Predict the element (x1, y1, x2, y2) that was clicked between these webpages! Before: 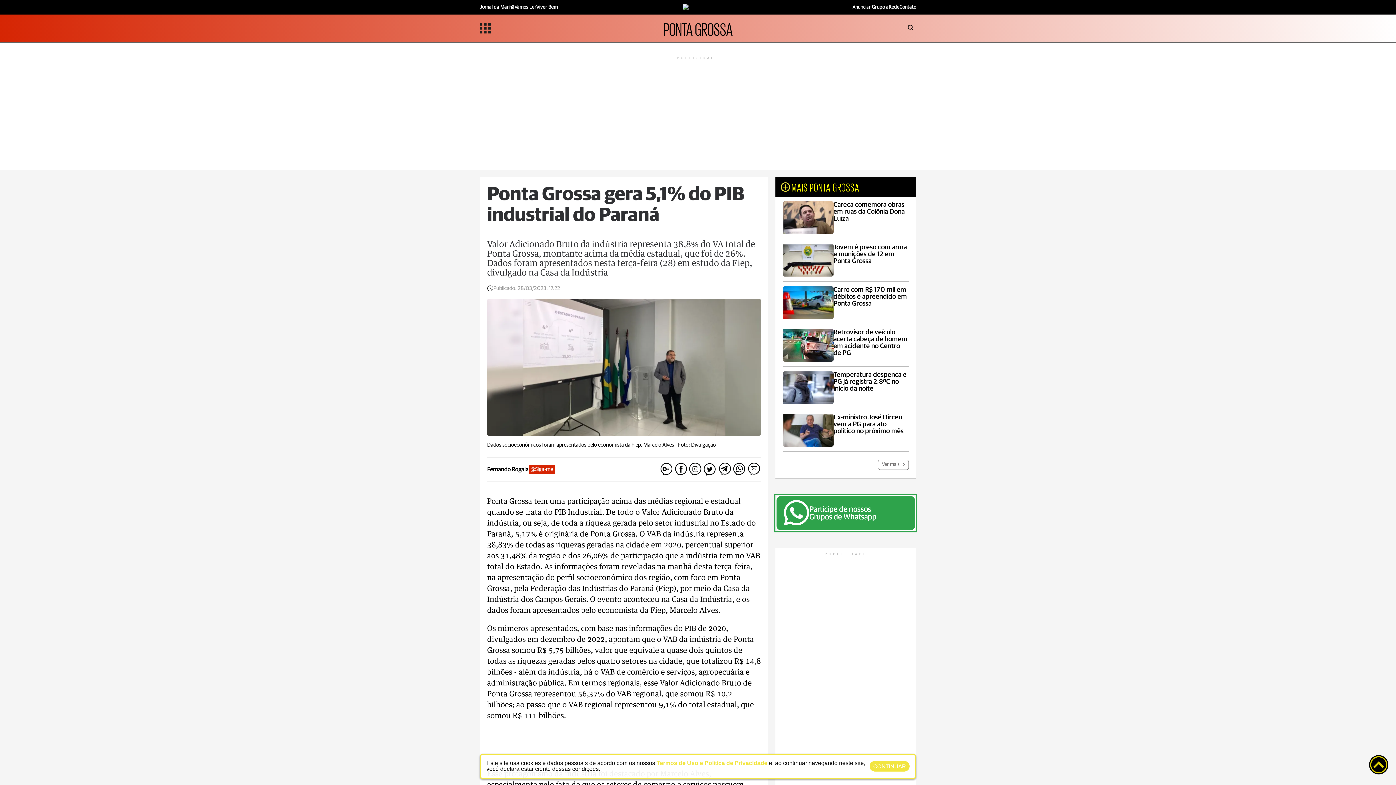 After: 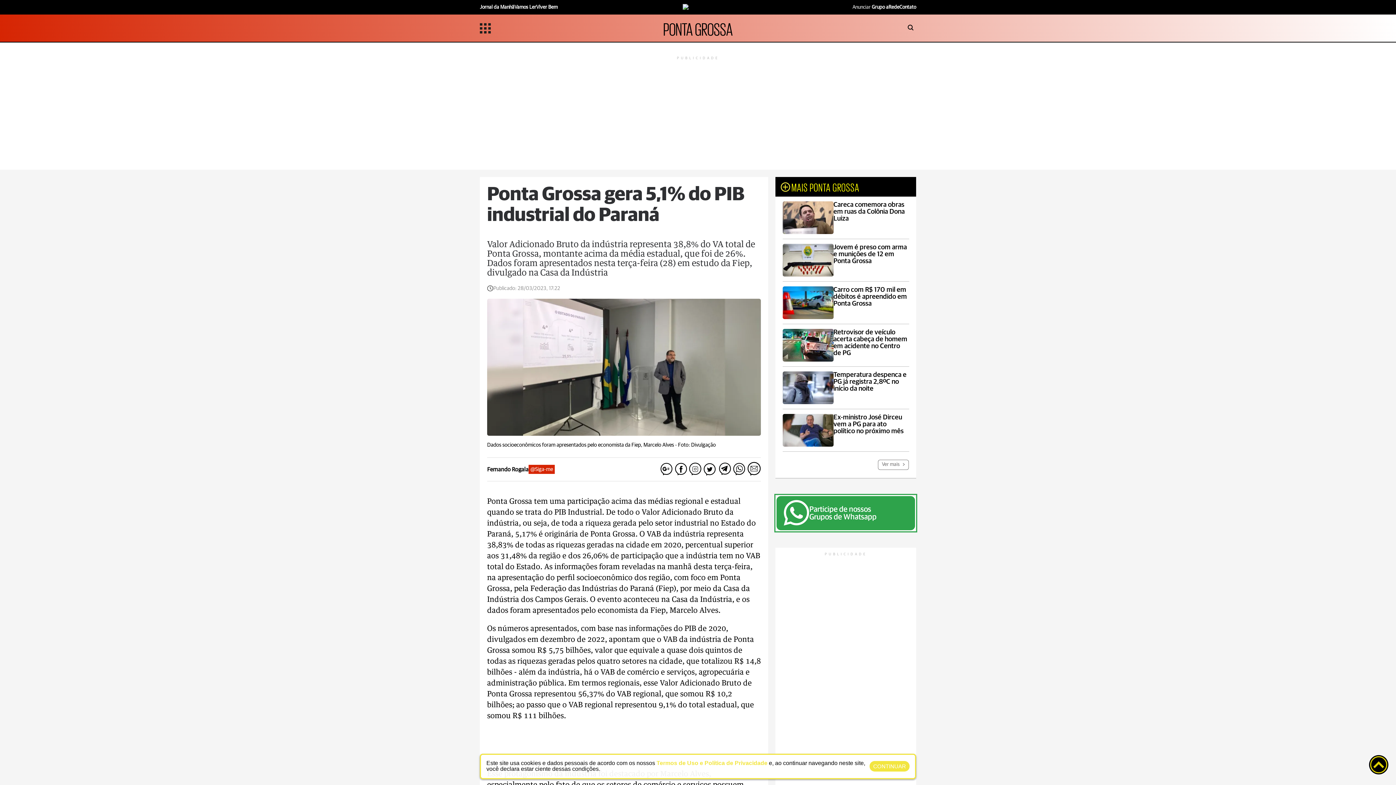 Action: bbox: (746, 461, 761, 477)